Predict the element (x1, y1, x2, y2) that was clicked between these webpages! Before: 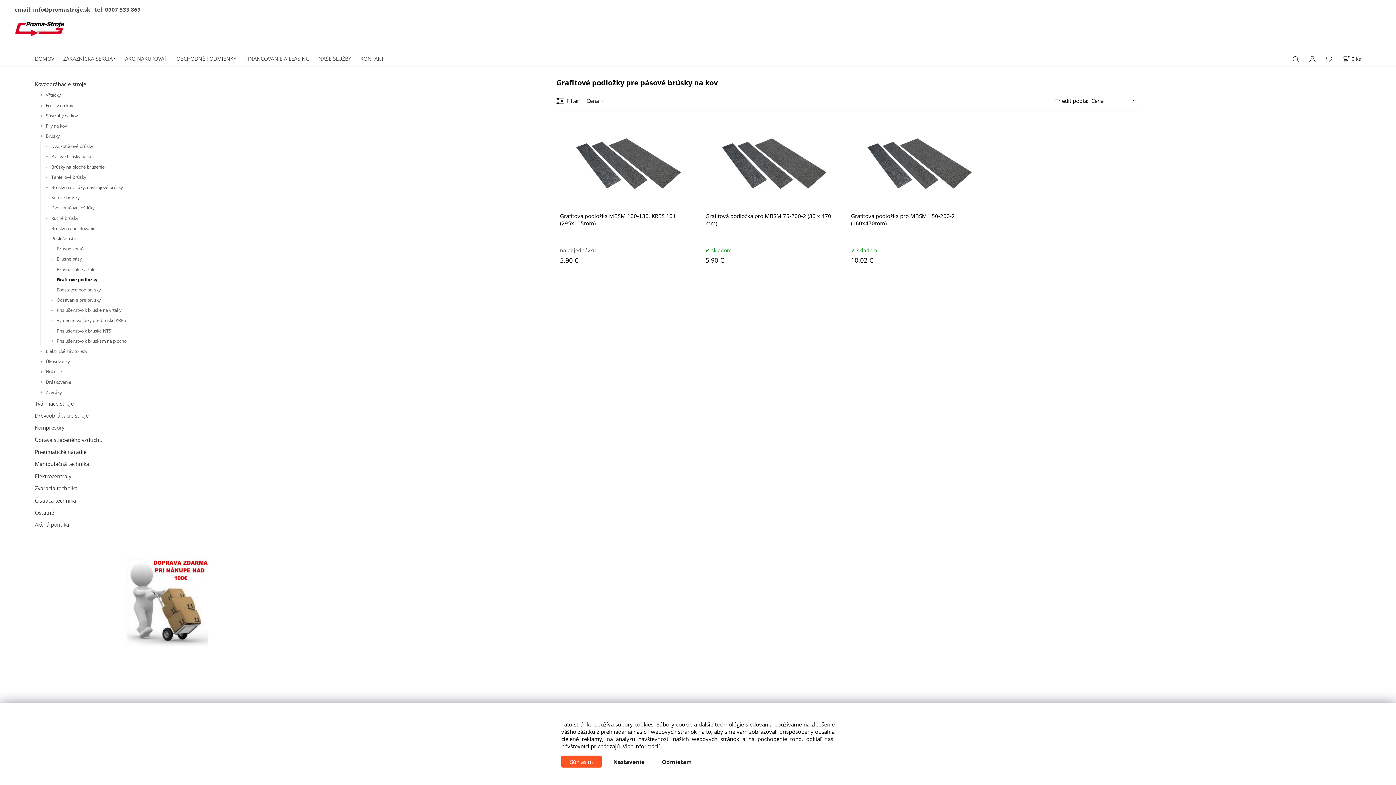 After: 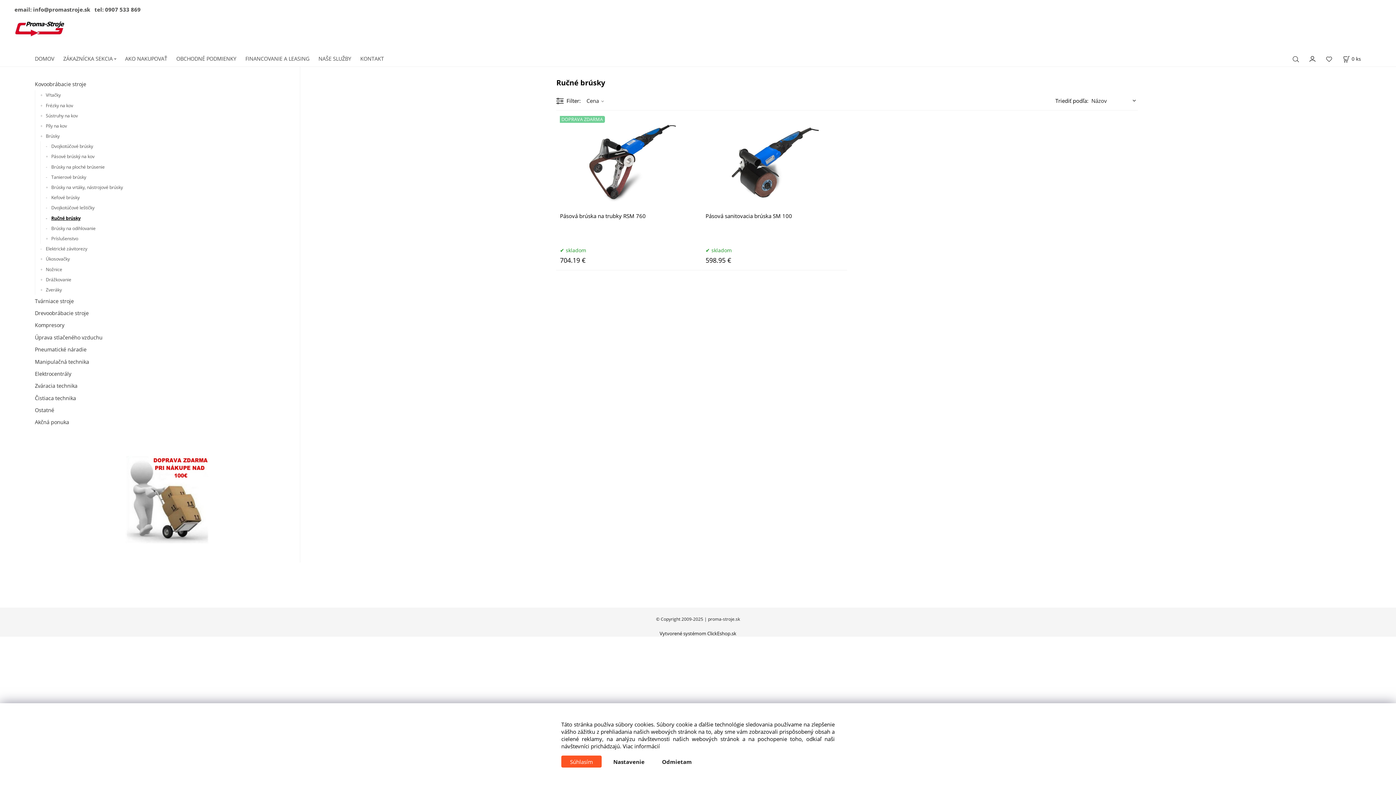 Action: label: Ručné brúsky bbox: (45, 213, 287, 223)